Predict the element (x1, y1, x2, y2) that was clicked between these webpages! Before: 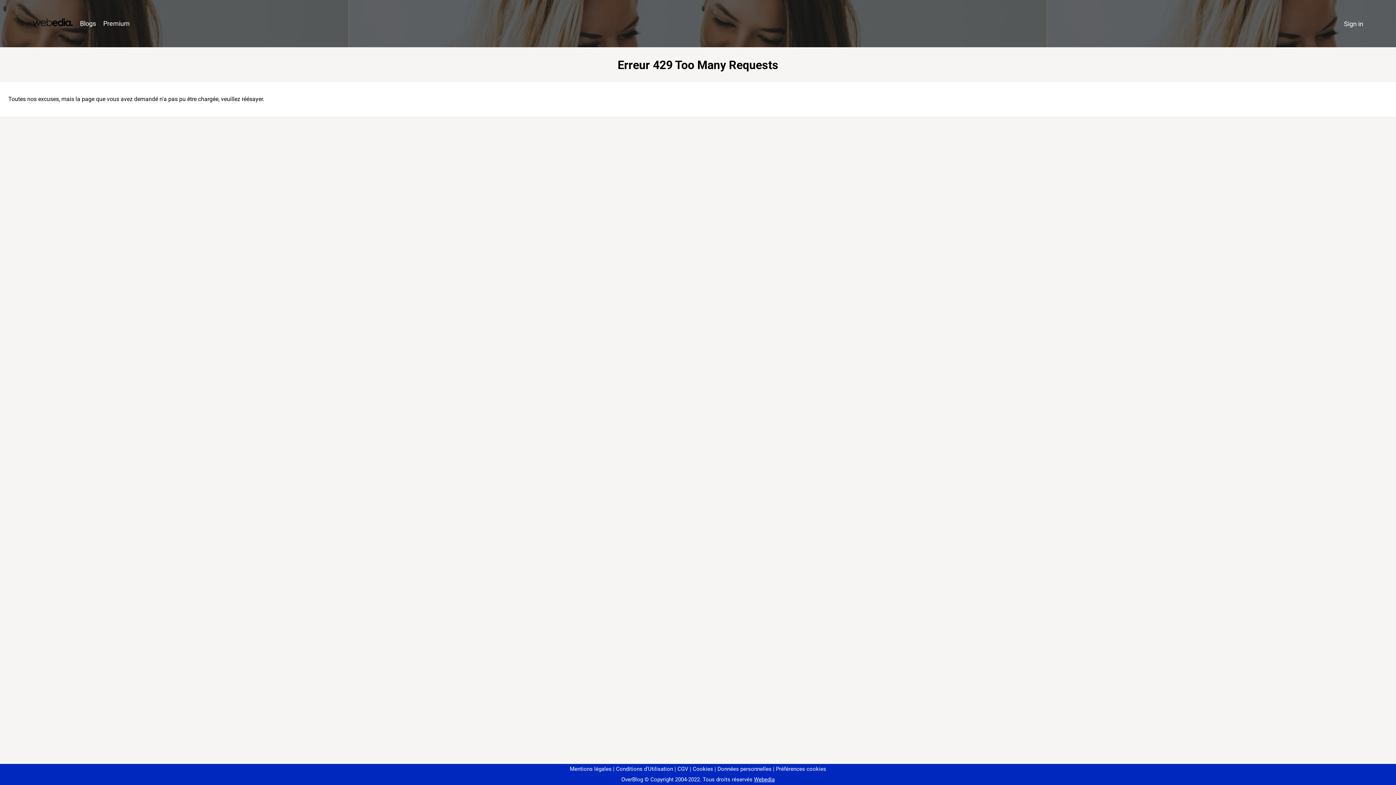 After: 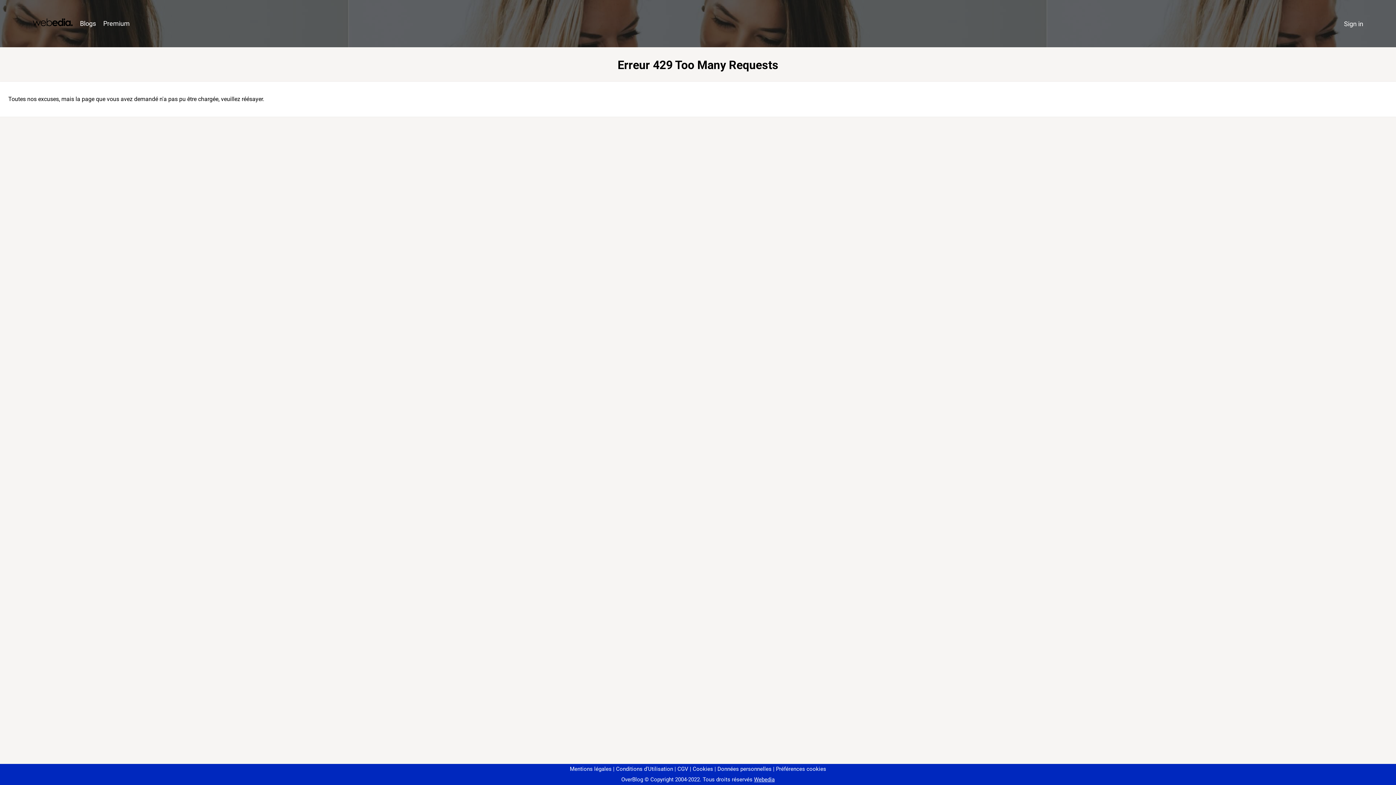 Action: label: Préférences cookies bbox: (773, 766, 826, 772)